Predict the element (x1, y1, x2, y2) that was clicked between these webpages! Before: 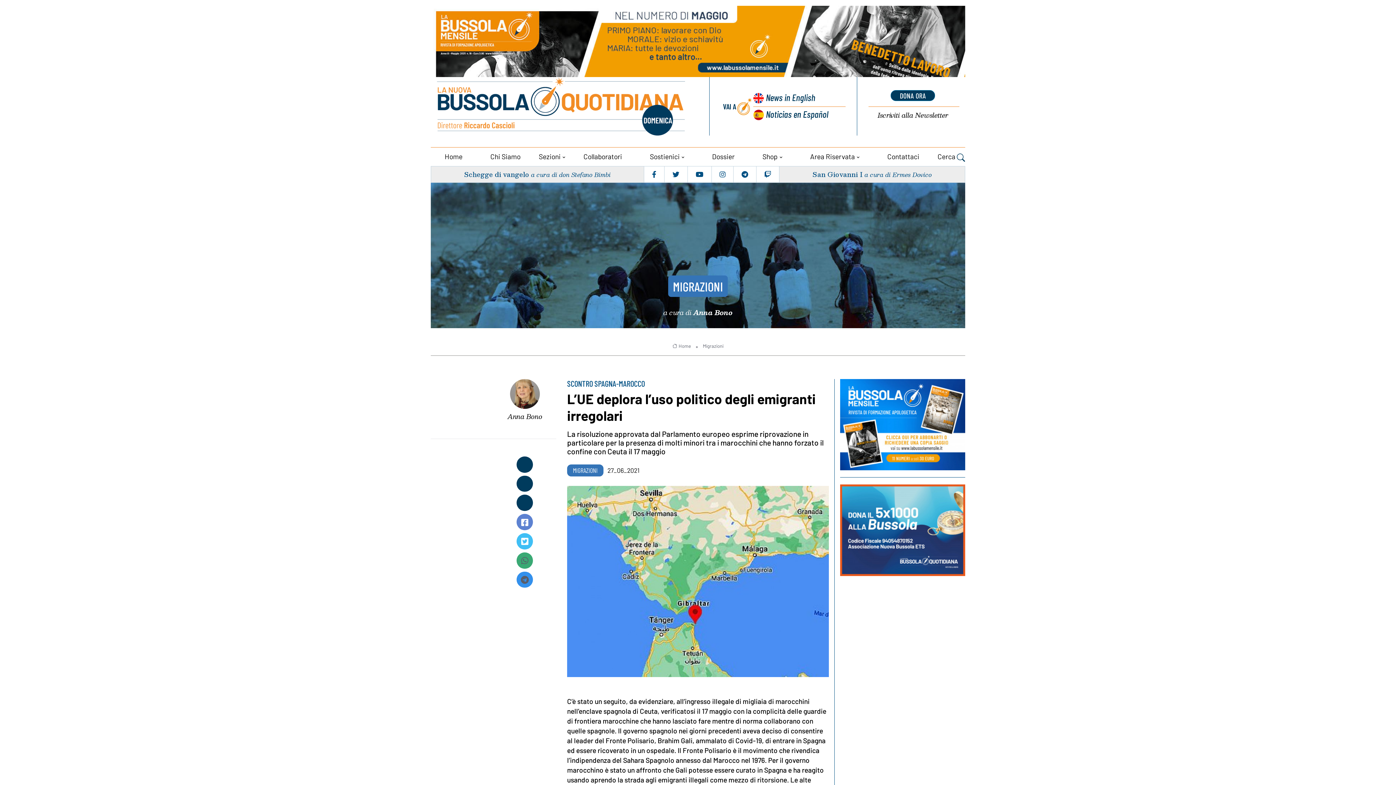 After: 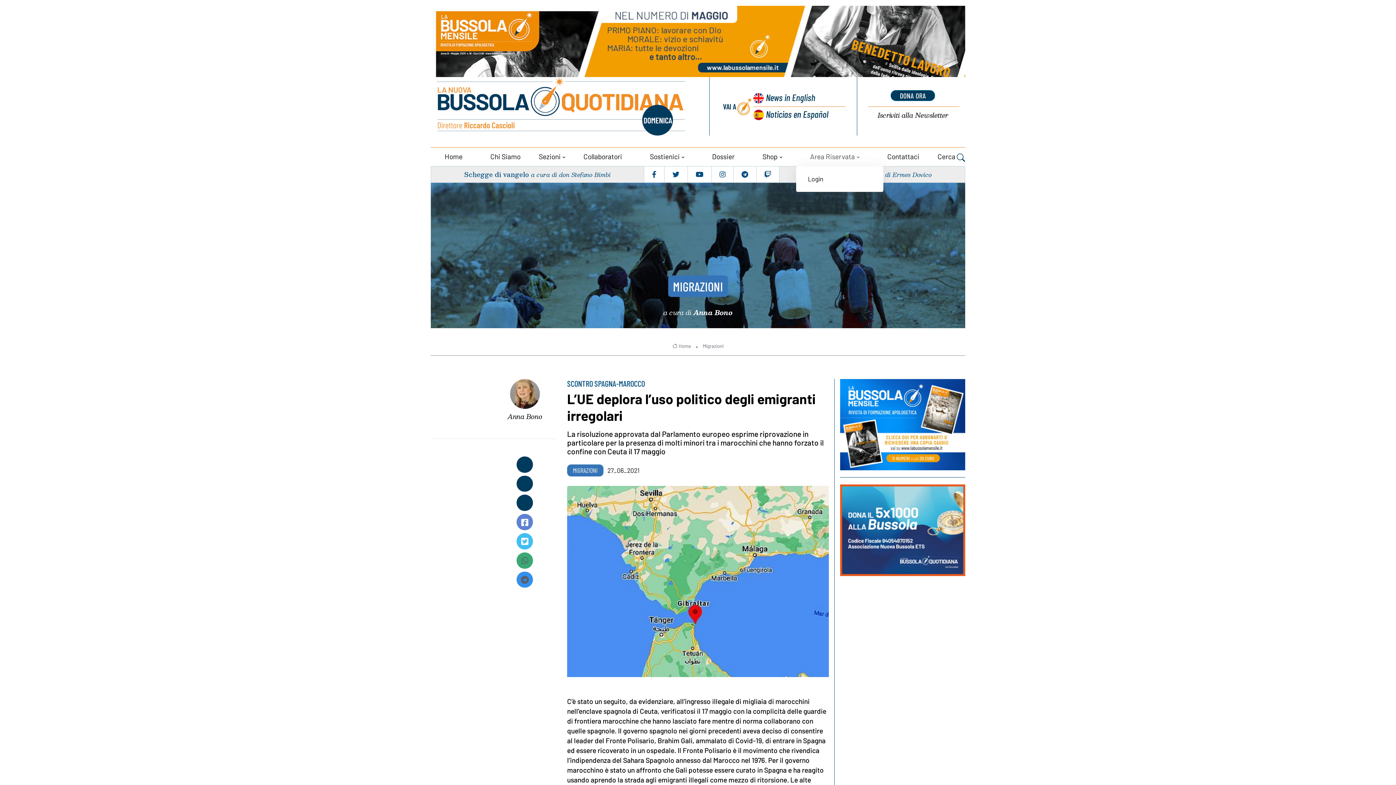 Action: label: Area Riservata bbox: (796, 147, 873, 166)